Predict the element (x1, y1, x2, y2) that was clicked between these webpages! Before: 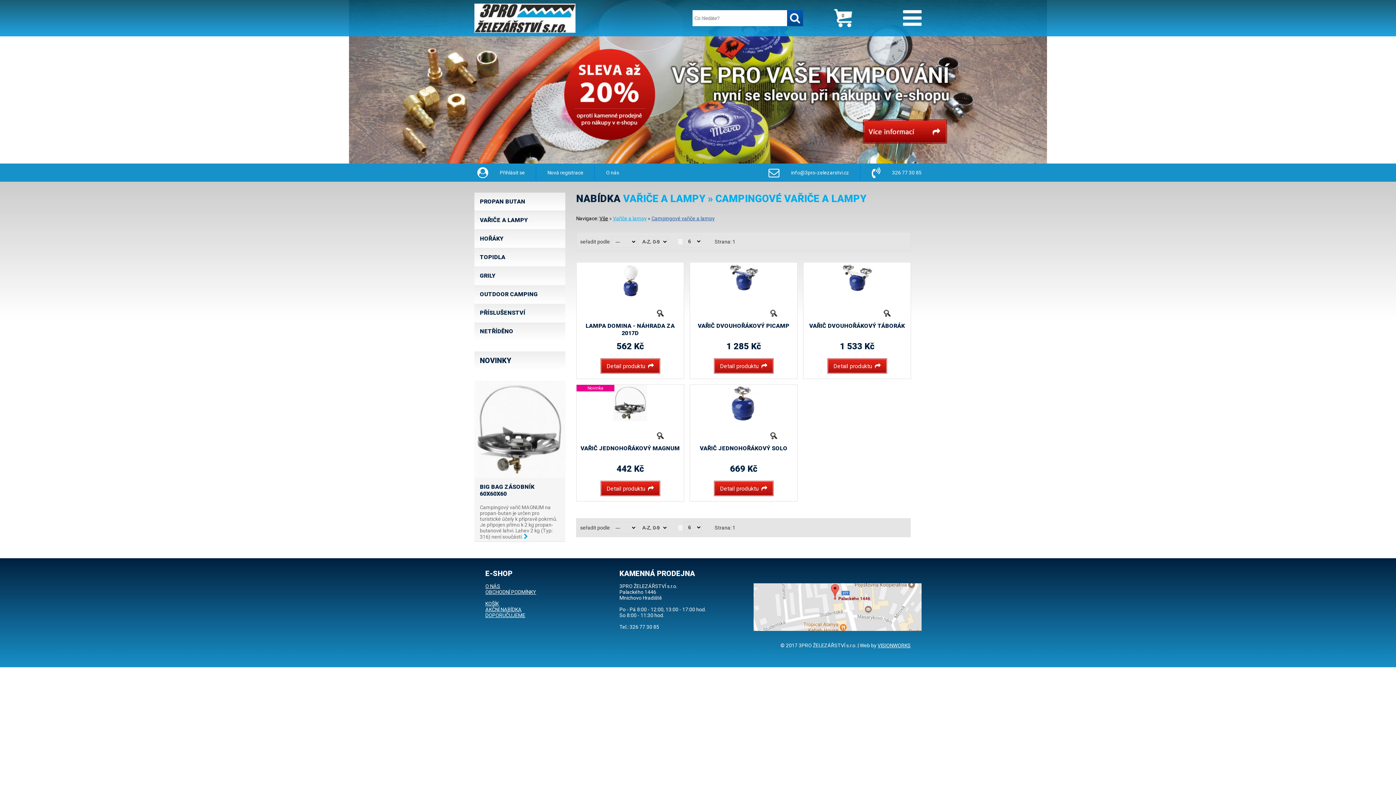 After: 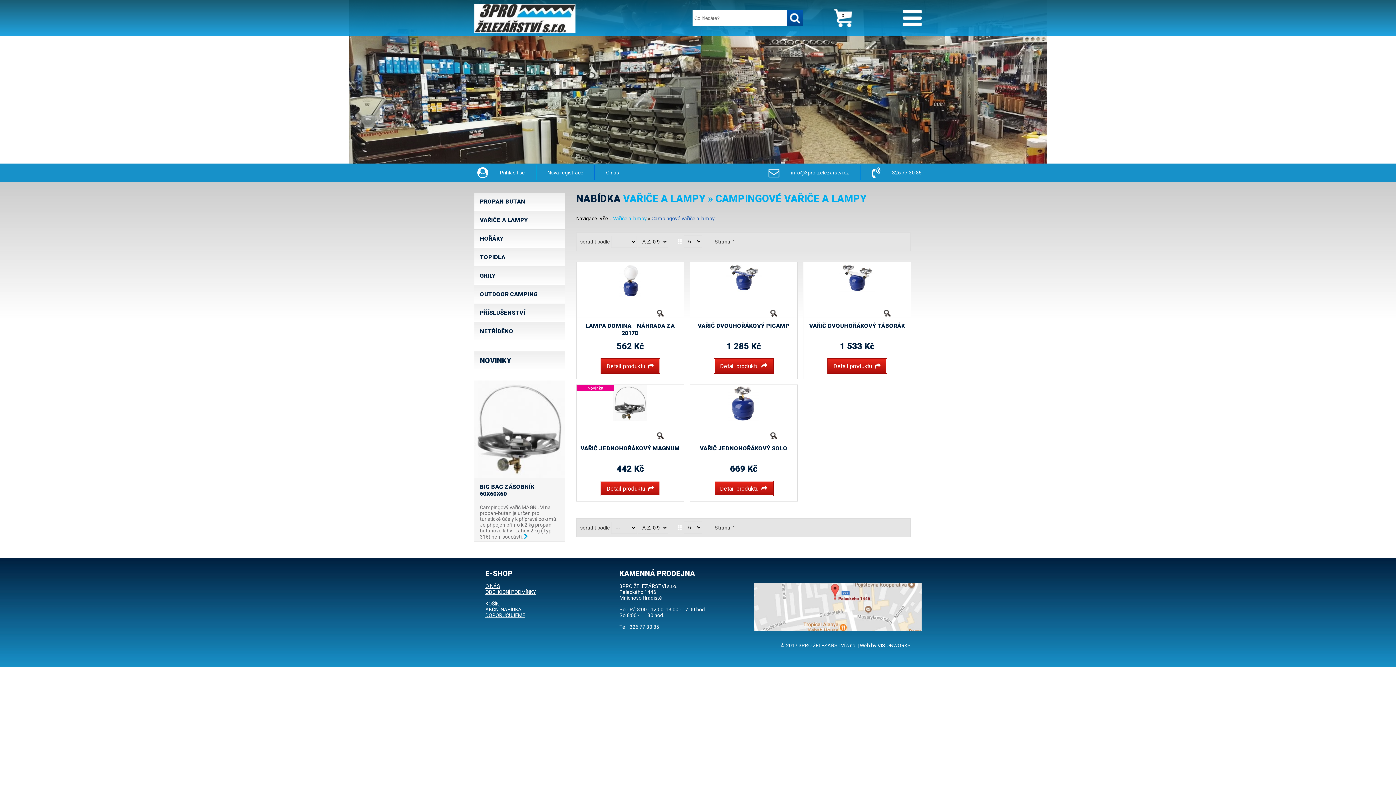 Action: bbox: (485, 606, 521, 612) label: AKČNÍ NABÍDKA